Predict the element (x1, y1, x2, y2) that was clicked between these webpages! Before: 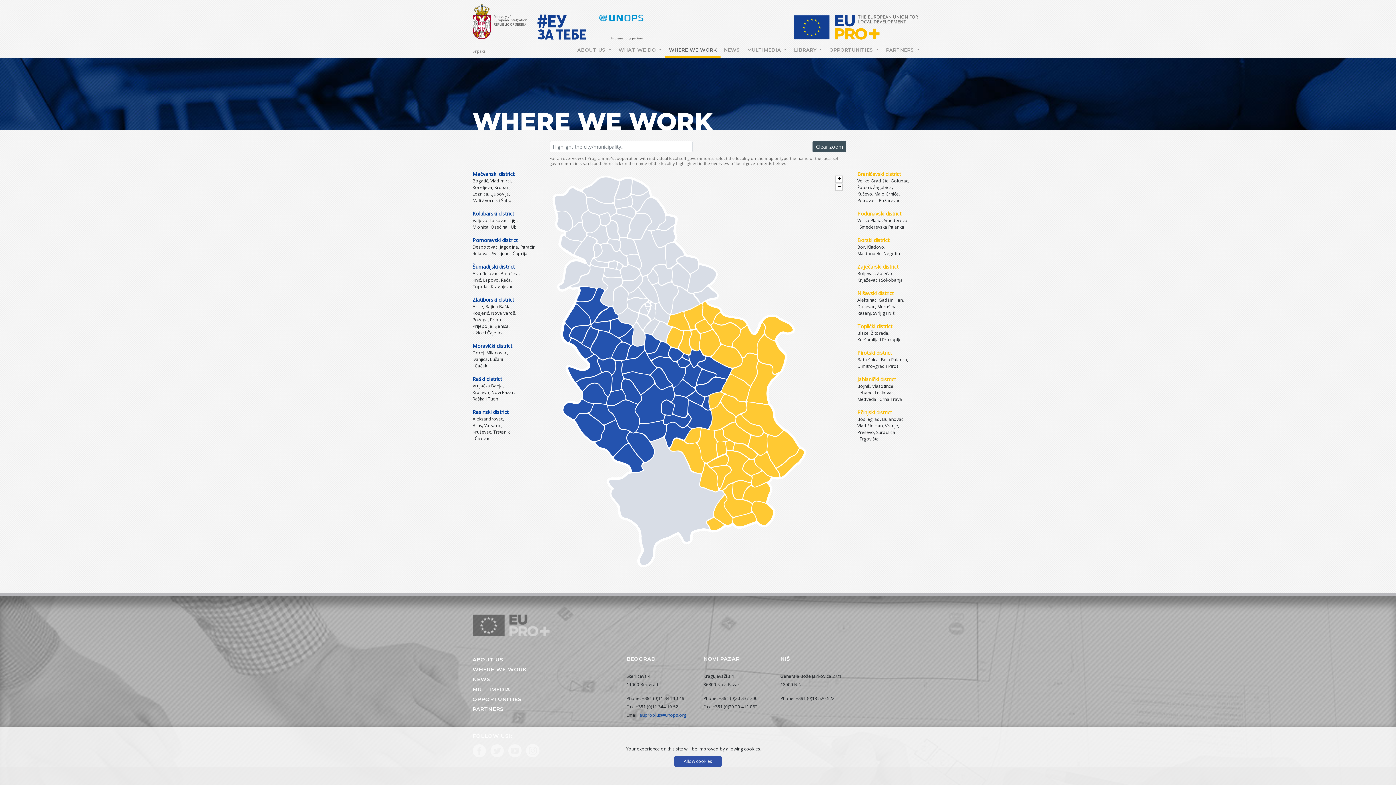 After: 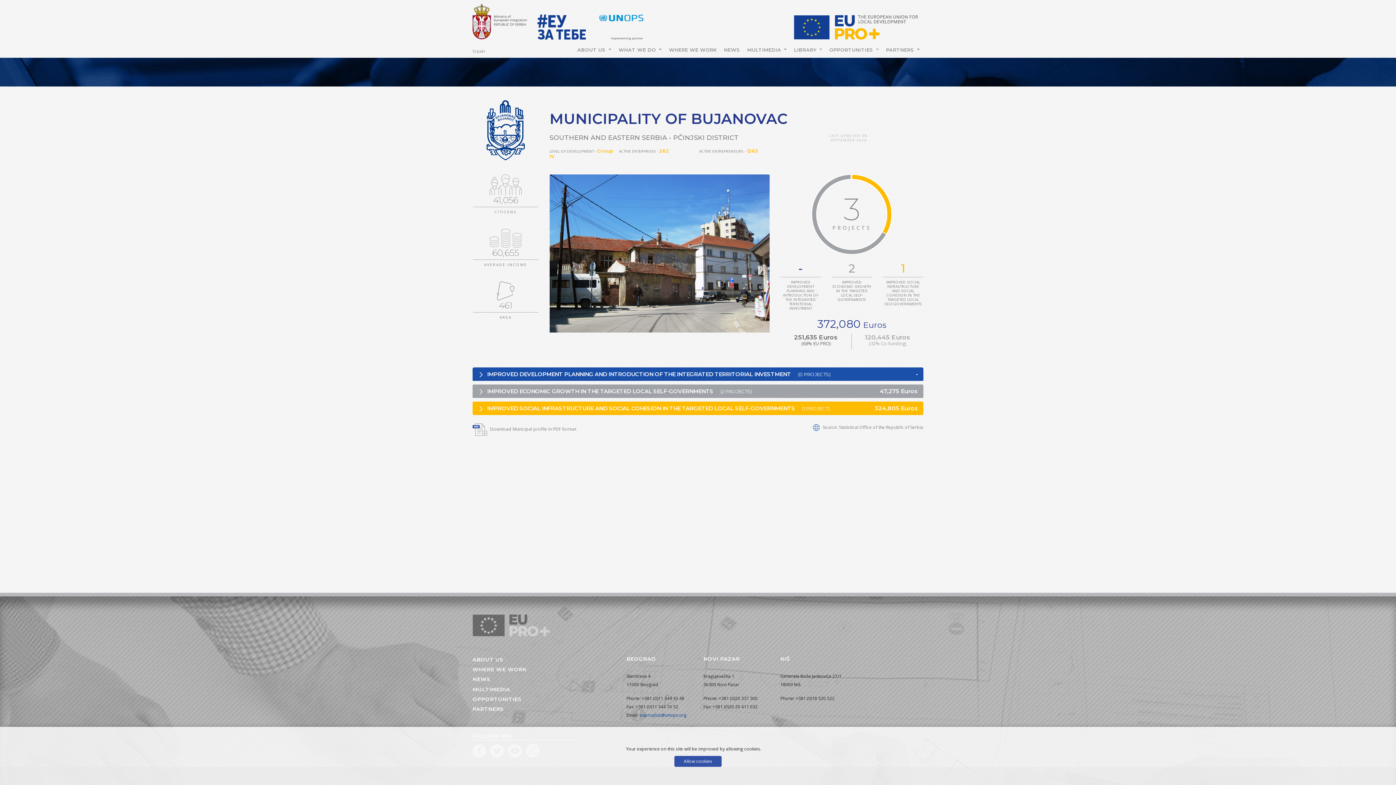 Action: label: Bujanovac bbox: (882, 416, 903, 422)